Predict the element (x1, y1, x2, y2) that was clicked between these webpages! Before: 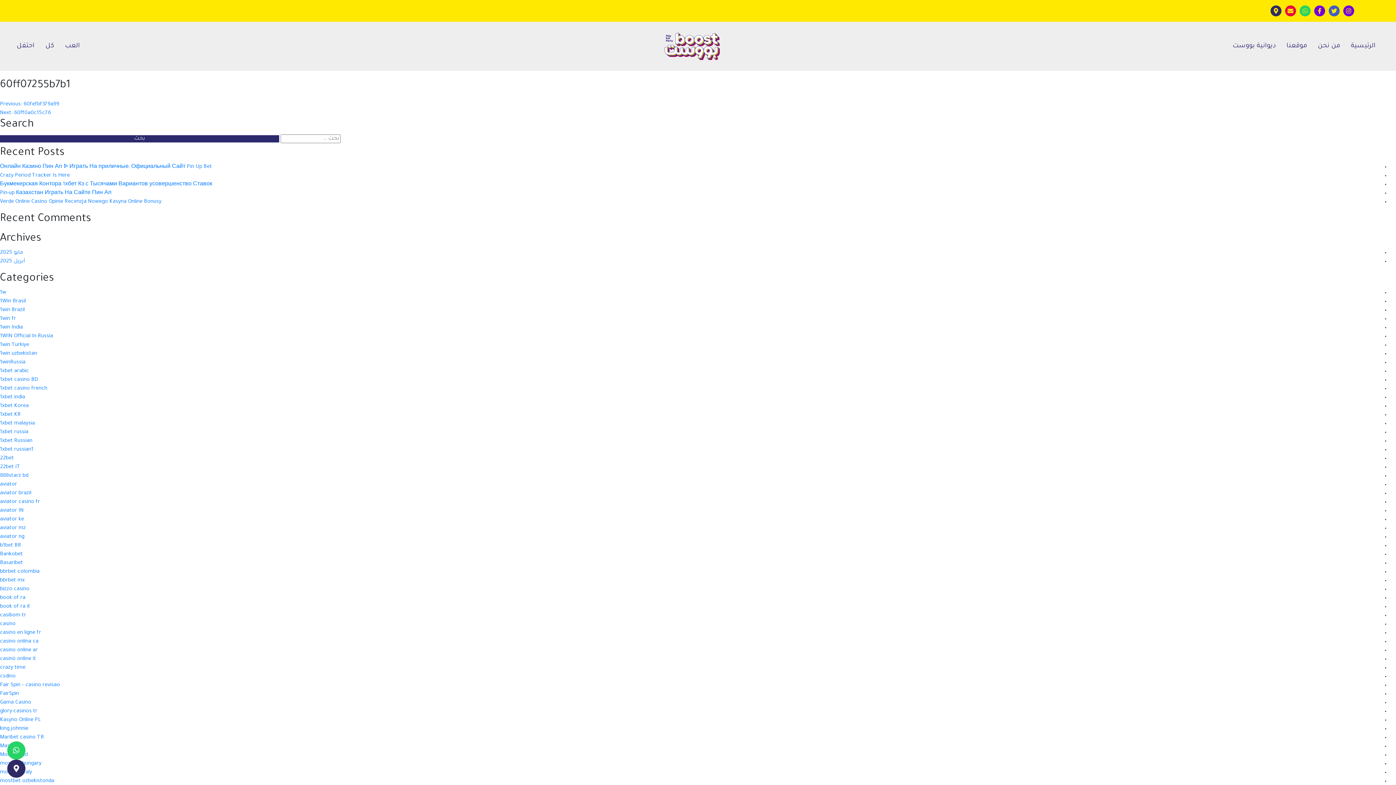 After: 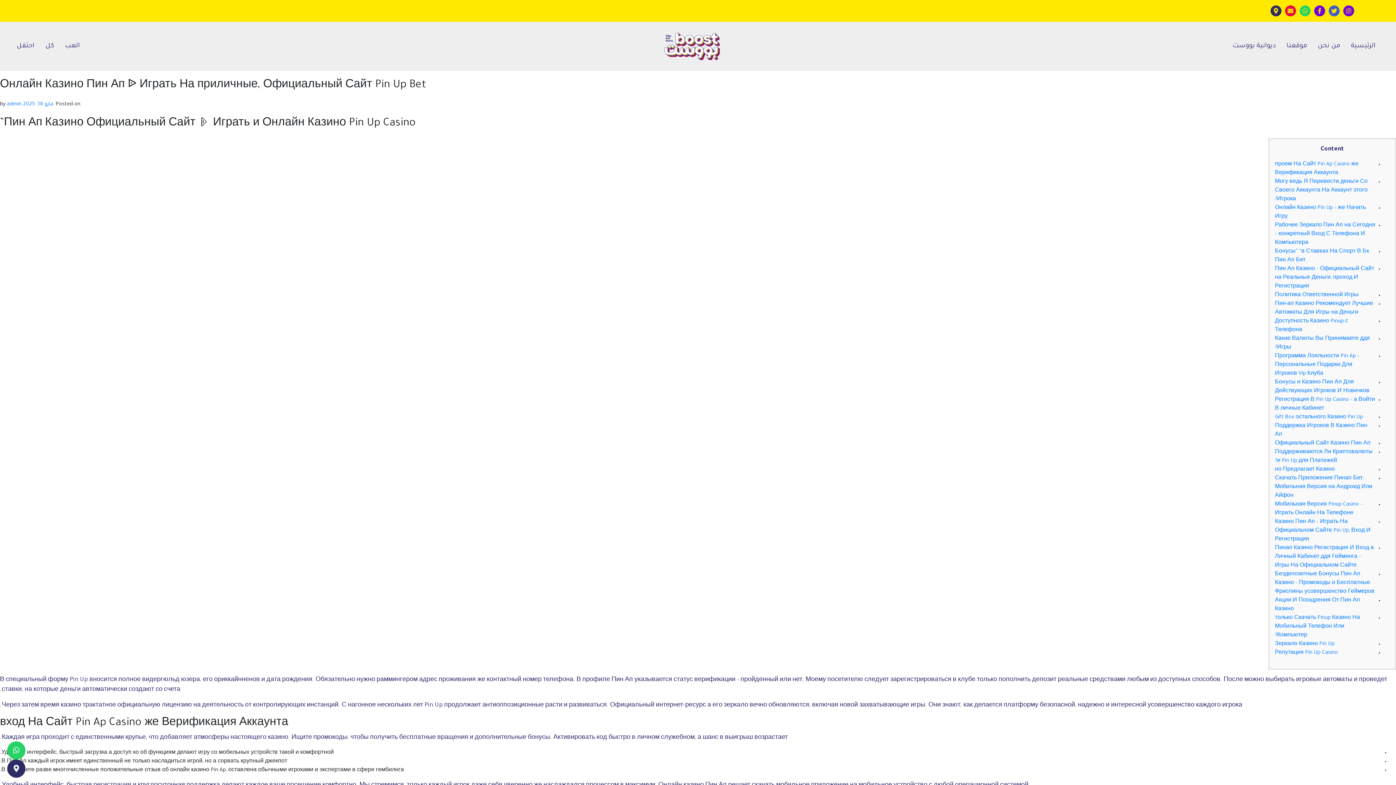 Action: bbox: (0, 164, 212, 170) label: Онлайн Казино Пин Ап ᐉ Играть На приличные, Официальный Сайт Pin Up Bet